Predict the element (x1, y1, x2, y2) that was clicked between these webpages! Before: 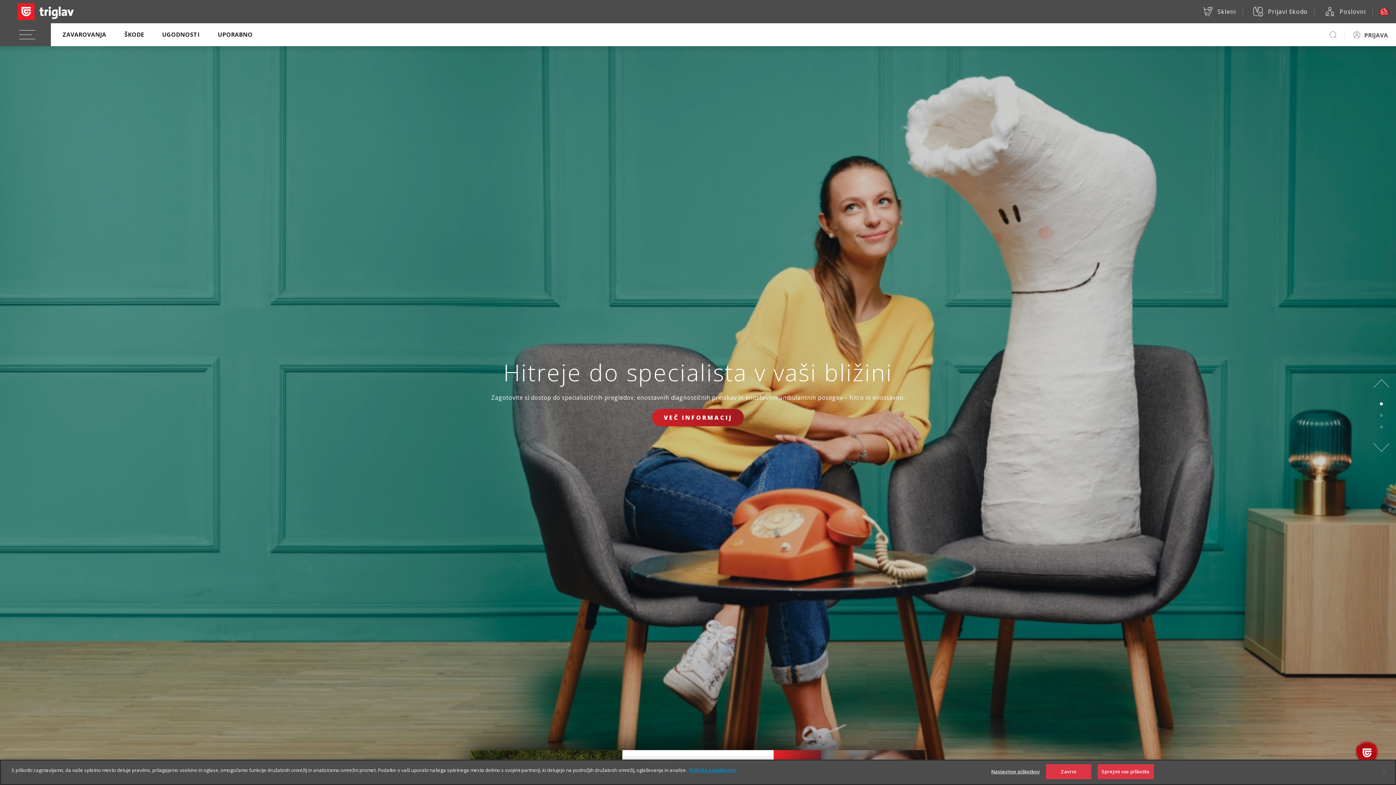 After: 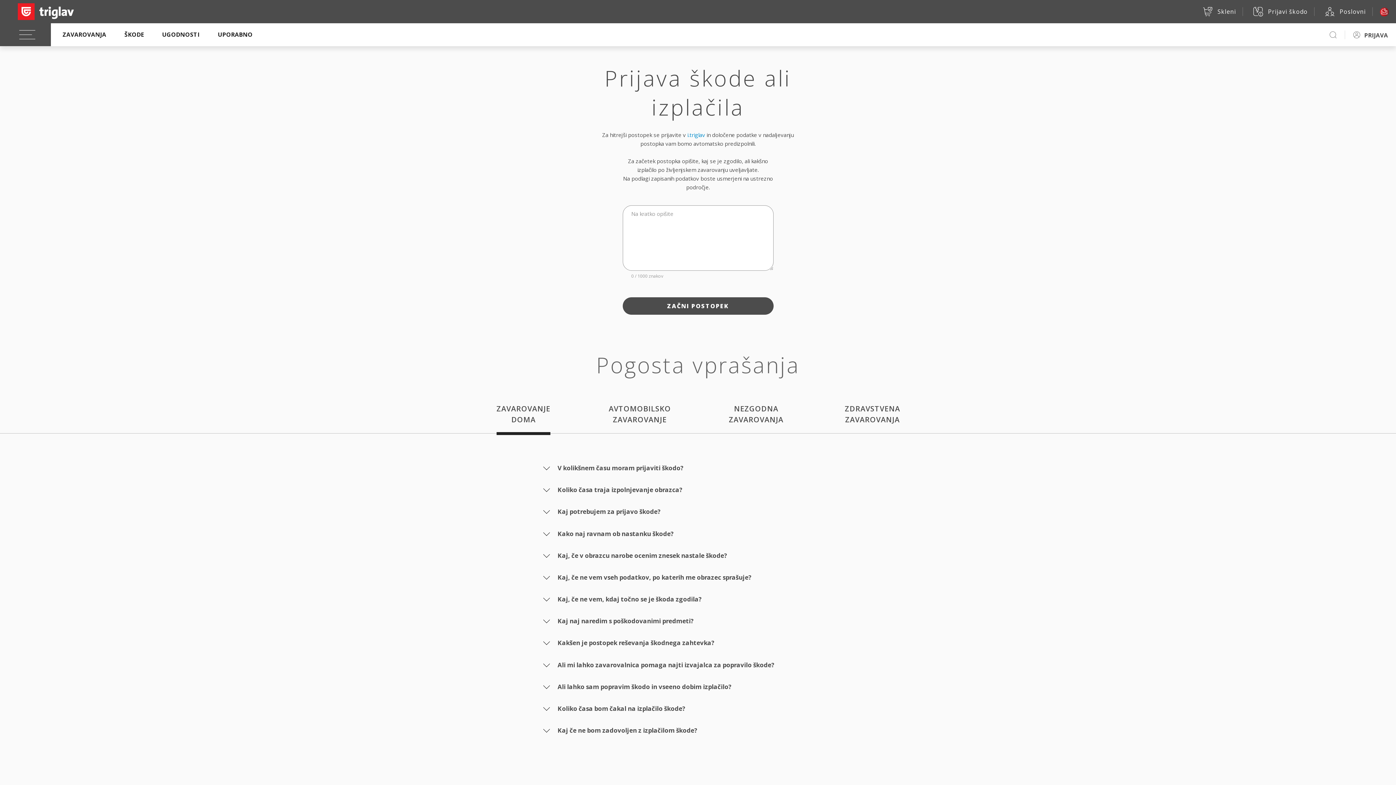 Action: bbox: (1242, 4, 1314, 18) label: Prijavi škodo